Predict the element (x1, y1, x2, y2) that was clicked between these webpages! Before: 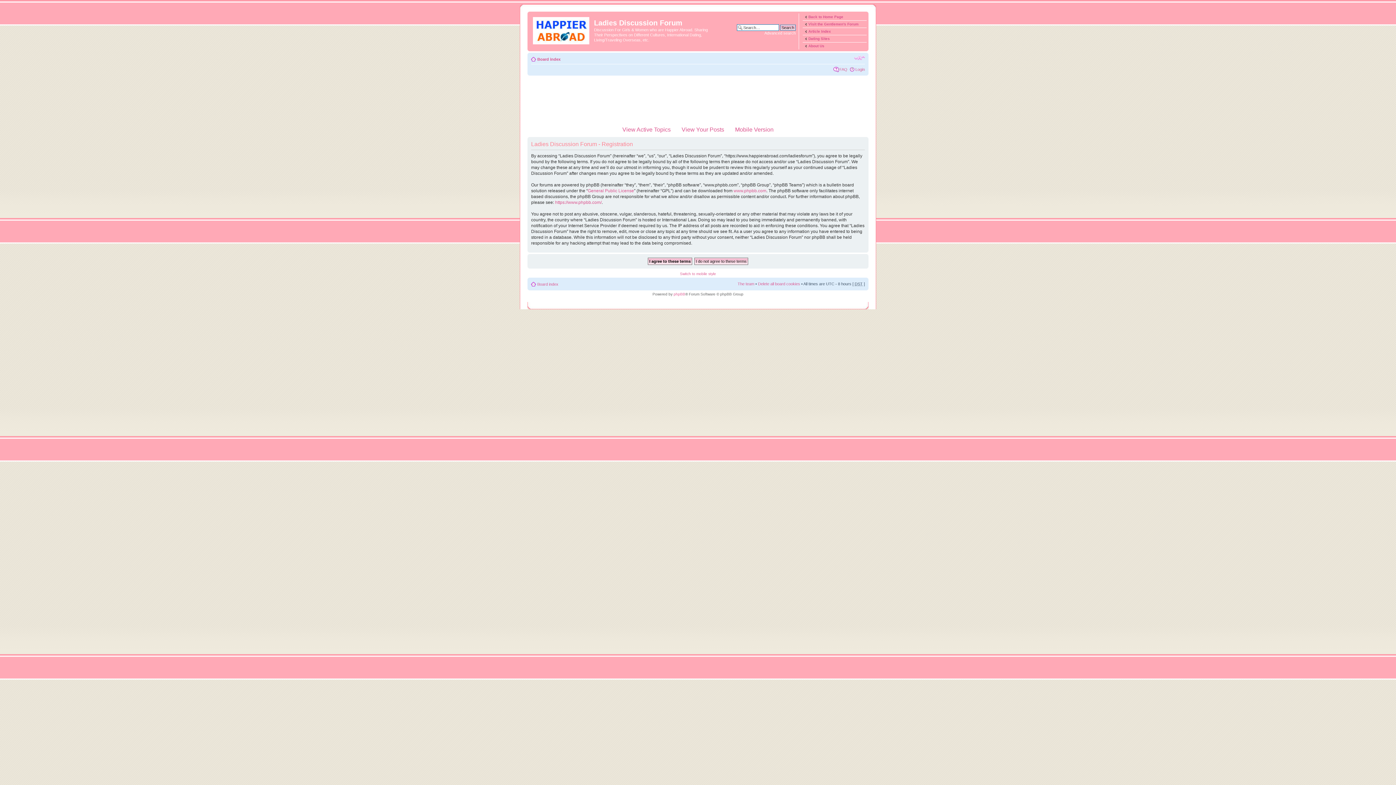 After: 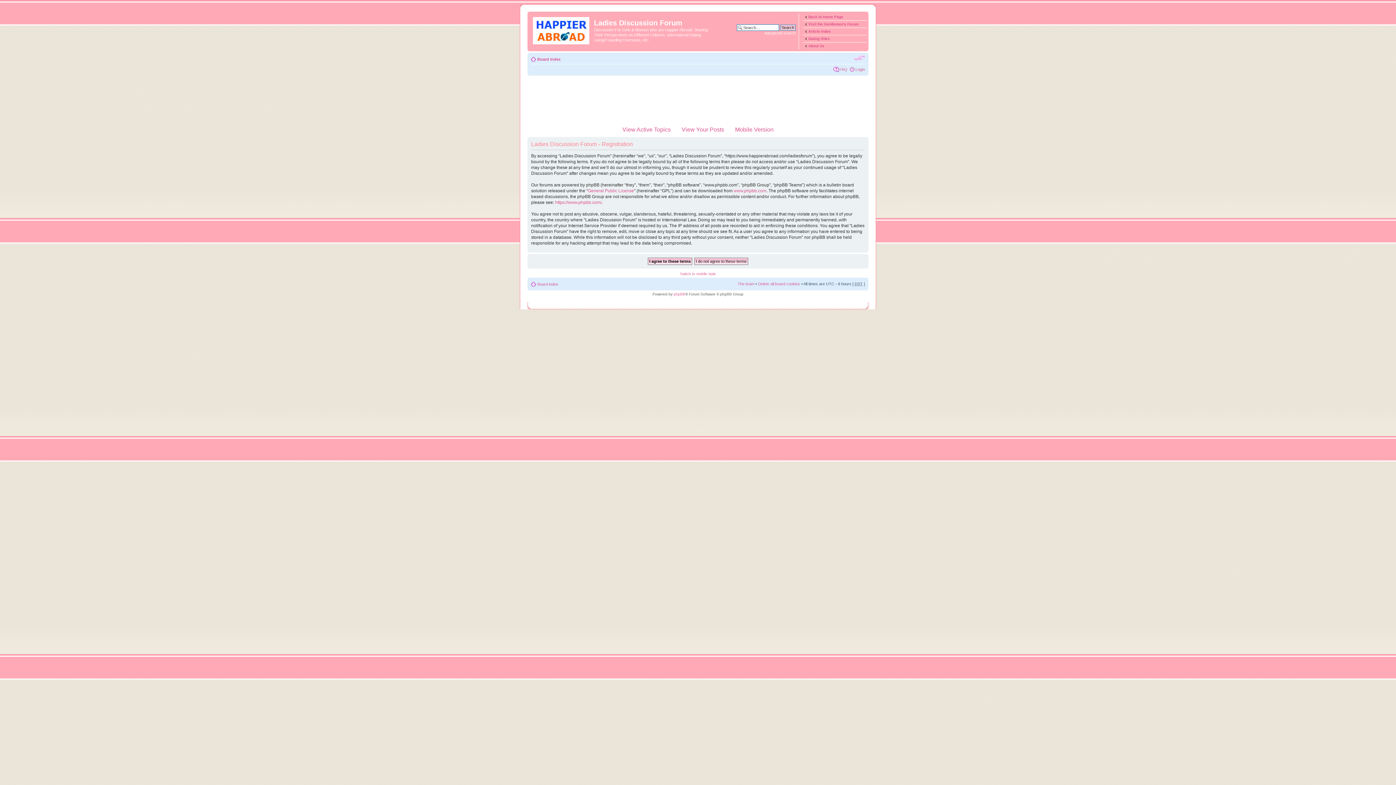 Action: label: Change font size bbox: (854, 54, 865, 61)